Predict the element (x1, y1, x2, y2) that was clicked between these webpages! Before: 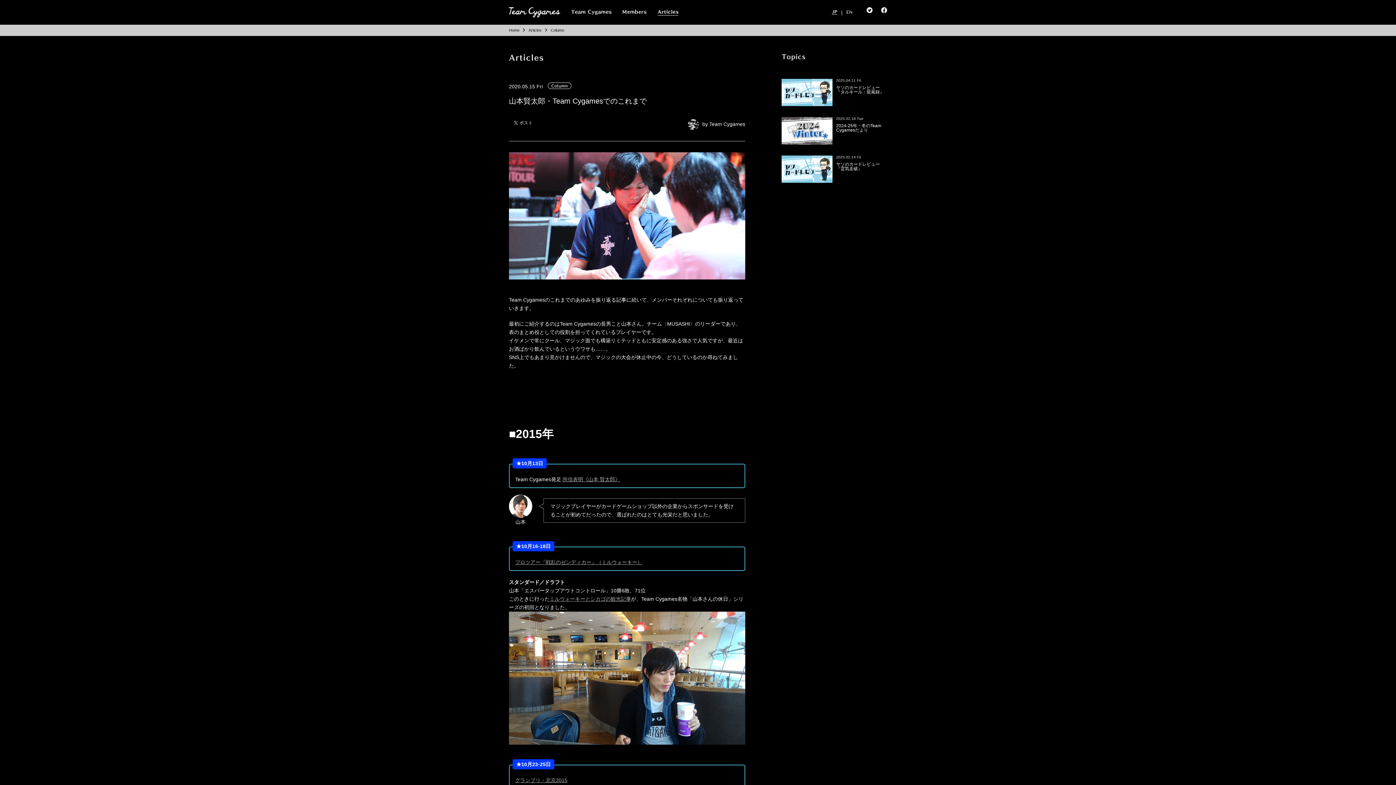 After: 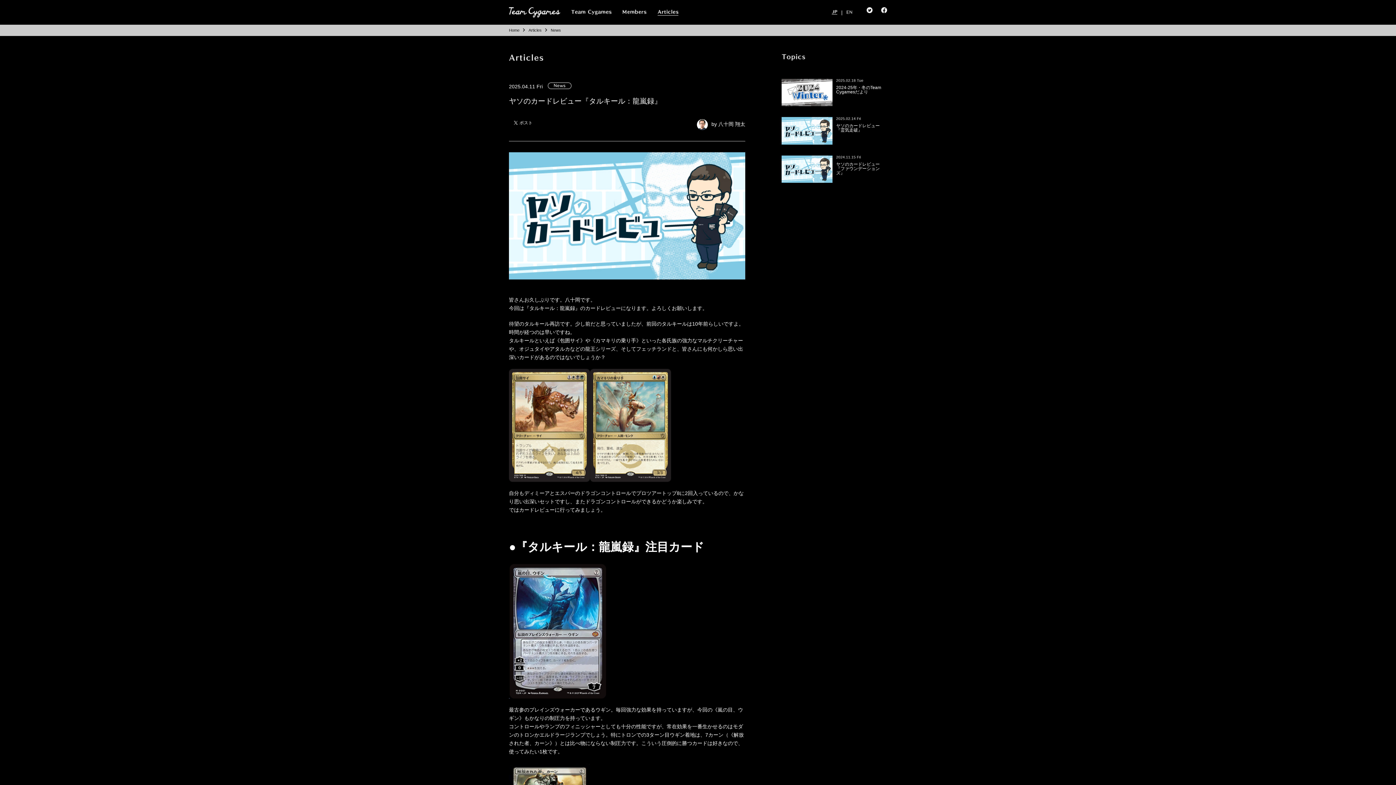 Action: bbox: (836, 85, 884, 94) label: ヤソのカードレビュー『タルキール：龍嵐録』